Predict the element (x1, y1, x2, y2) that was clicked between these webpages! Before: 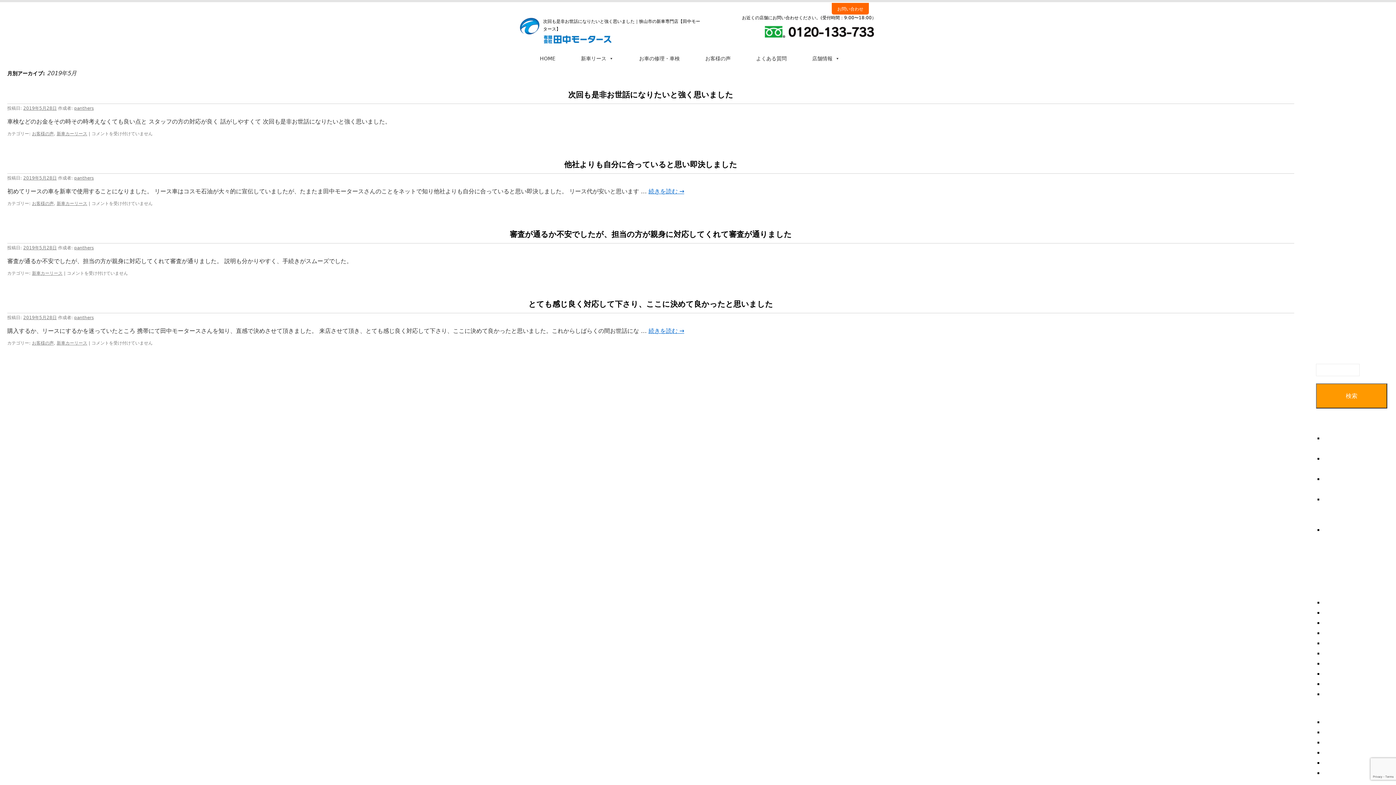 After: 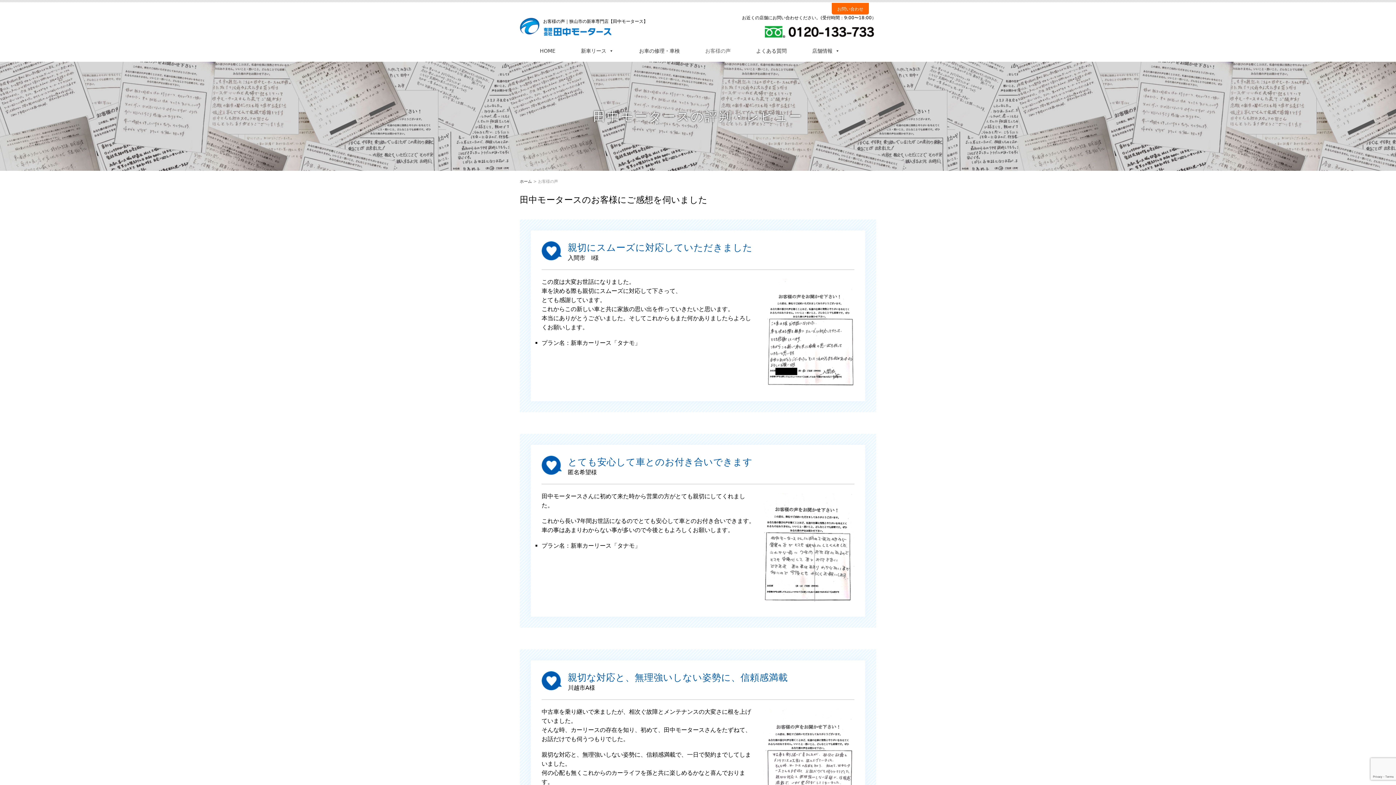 Action: label: お客様の声 bbox: (1323, 729, 1353, 736)